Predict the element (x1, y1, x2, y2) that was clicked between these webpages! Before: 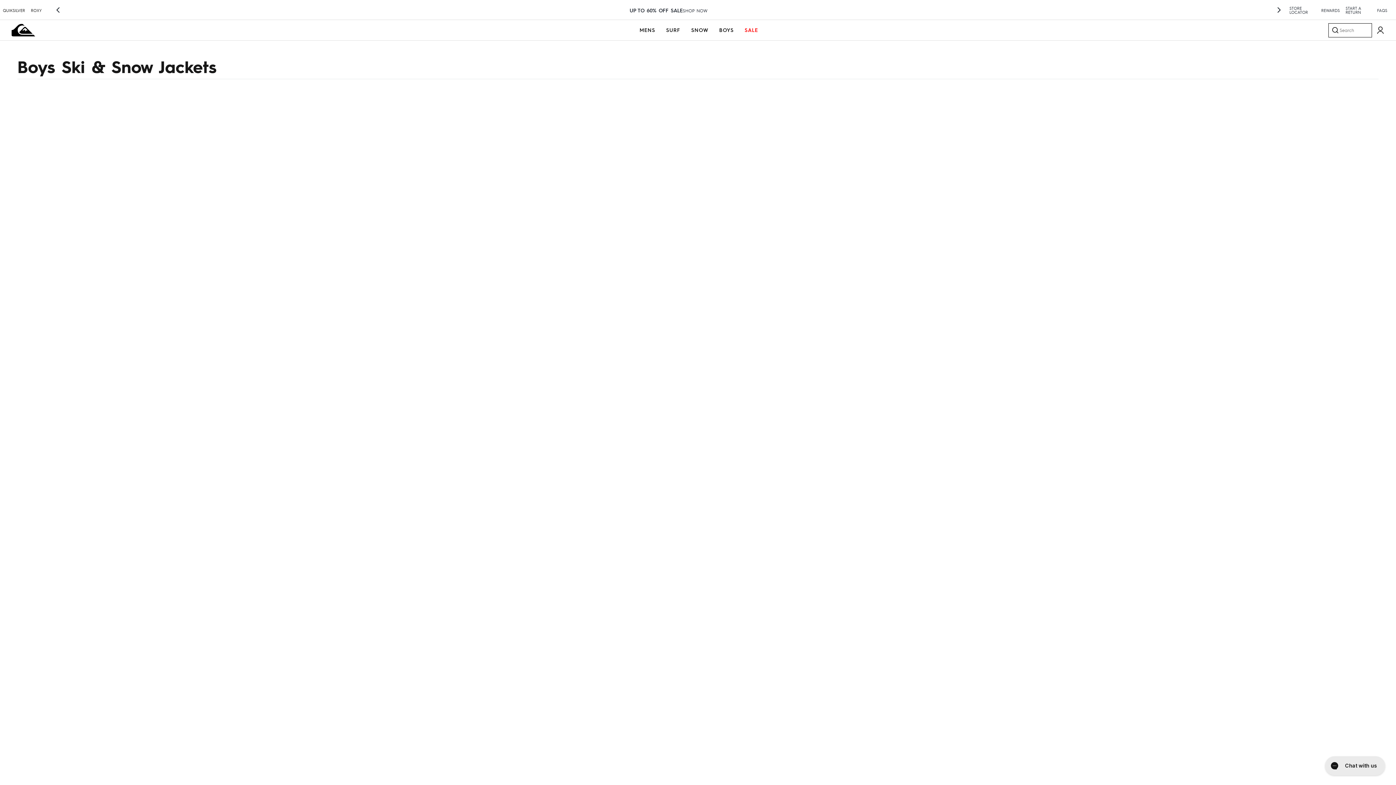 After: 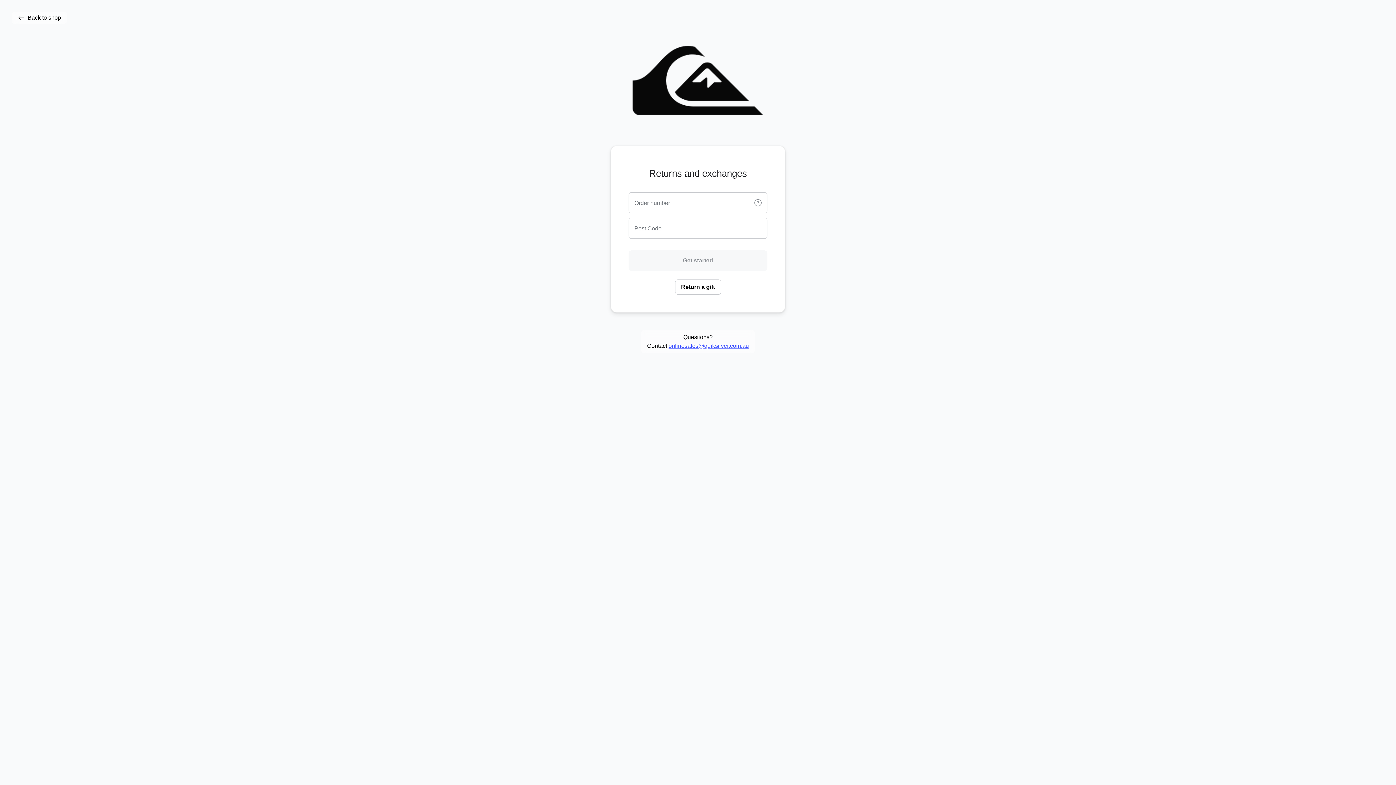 Action: bbox: (1343, 2, 1374, 17) label: START A RETURN